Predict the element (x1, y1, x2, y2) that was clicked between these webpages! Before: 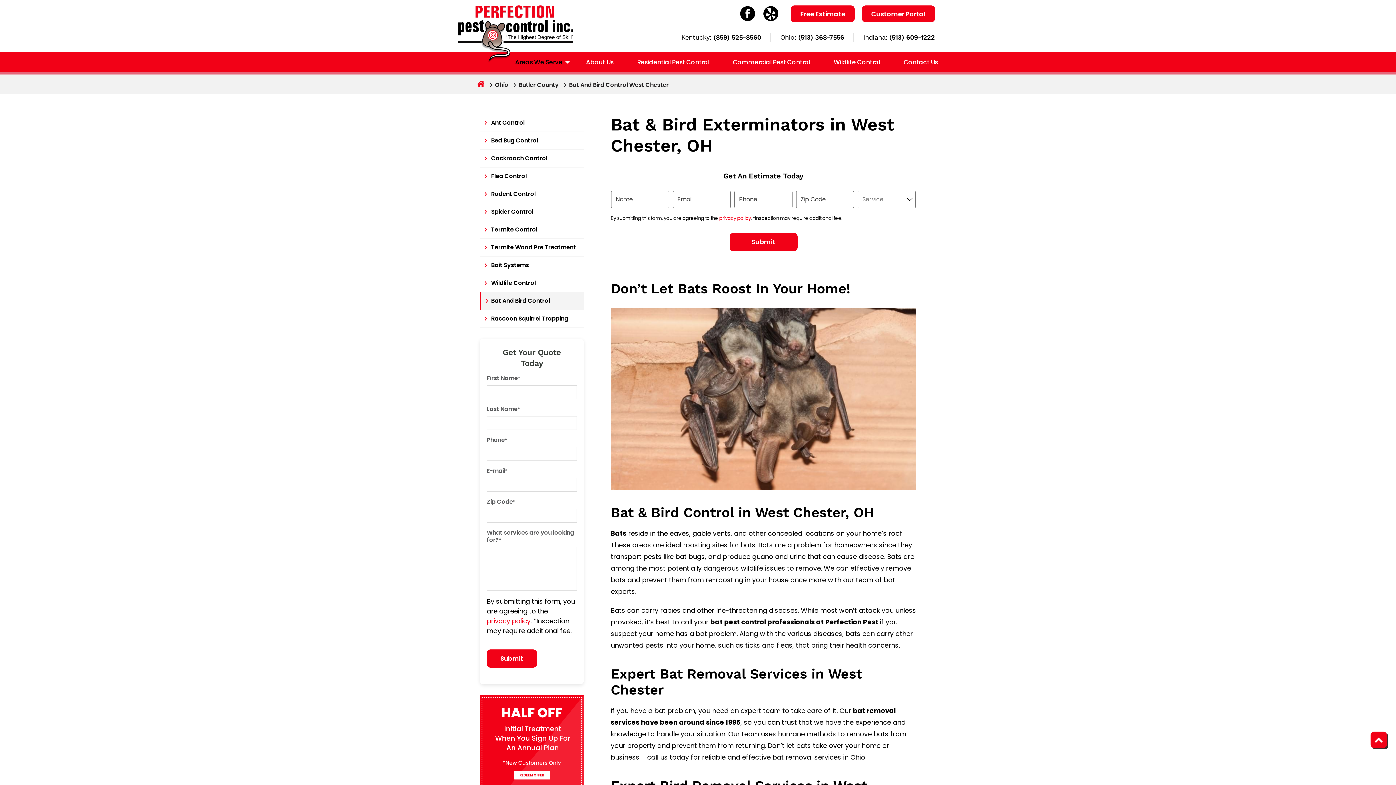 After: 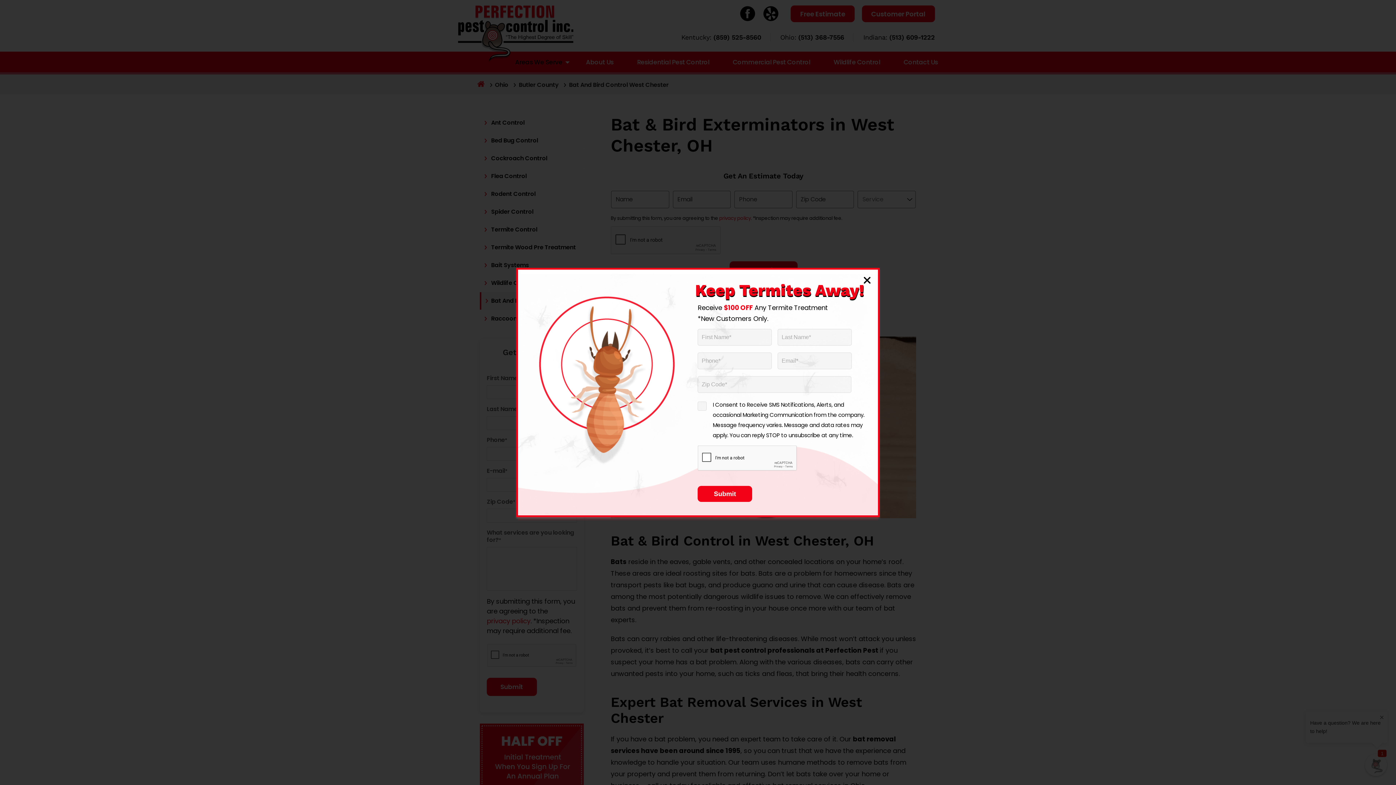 Action: label: Customer Portal bbox: (862, 5, 935, 22)